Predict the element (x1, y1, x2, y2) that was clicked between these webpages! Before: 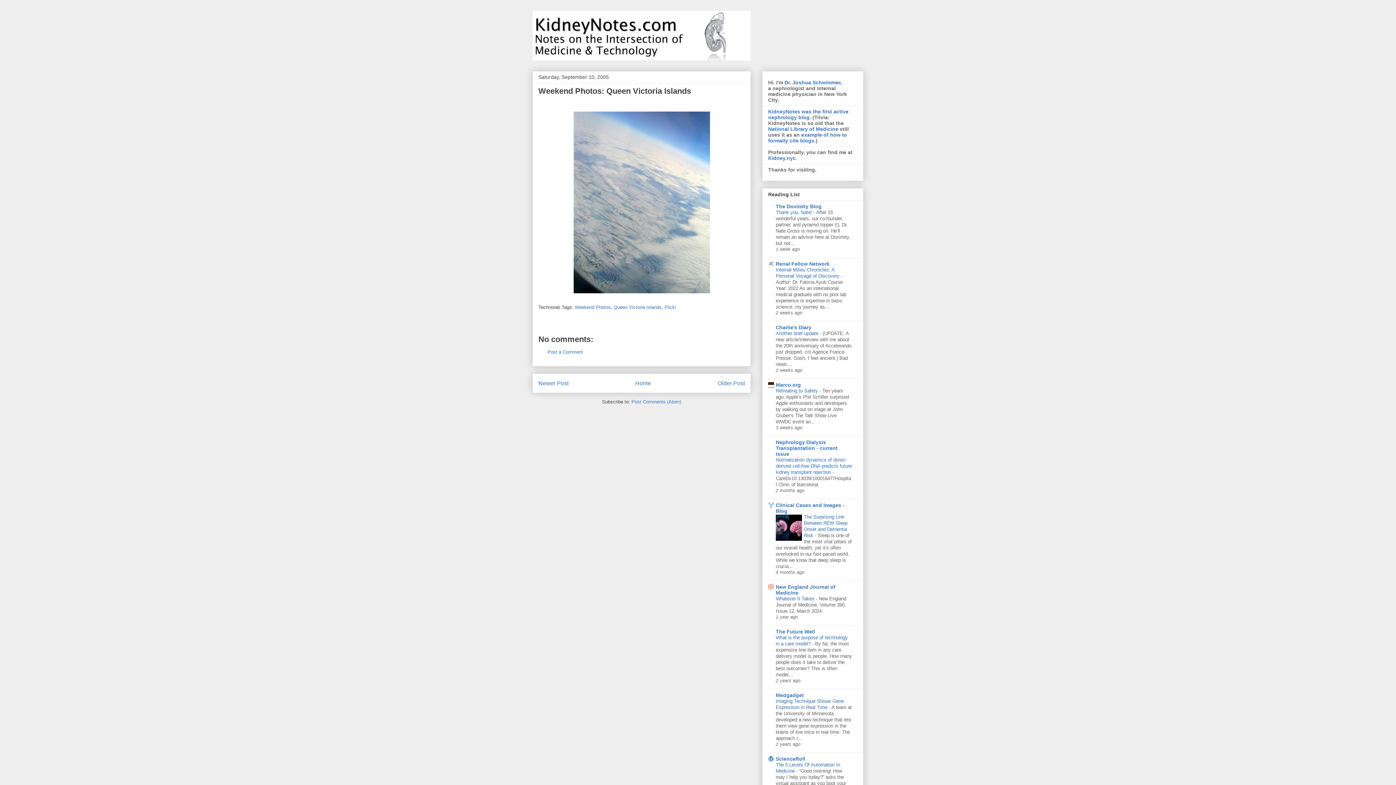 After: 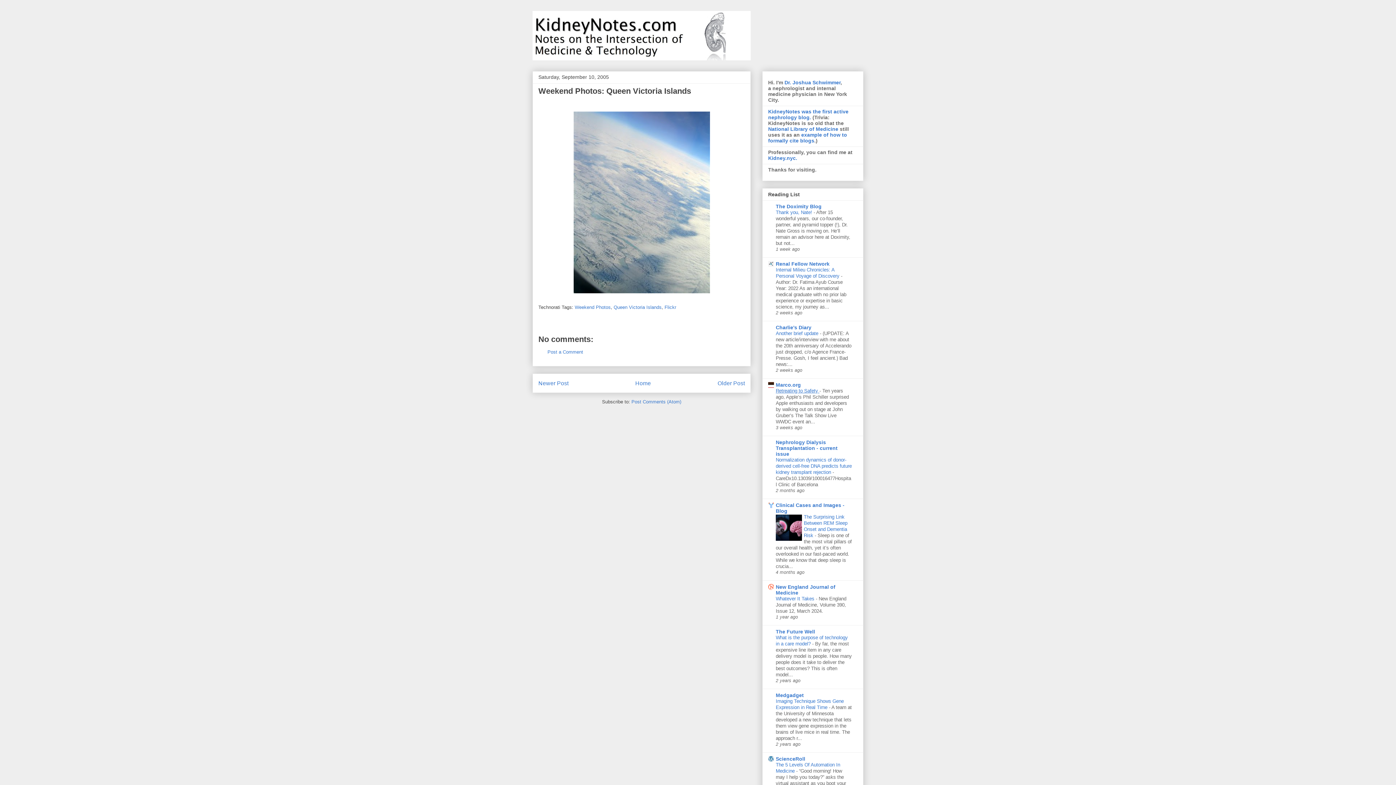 Action: bbox: (776, 388, 819, 393) label: Retreating to Safety 